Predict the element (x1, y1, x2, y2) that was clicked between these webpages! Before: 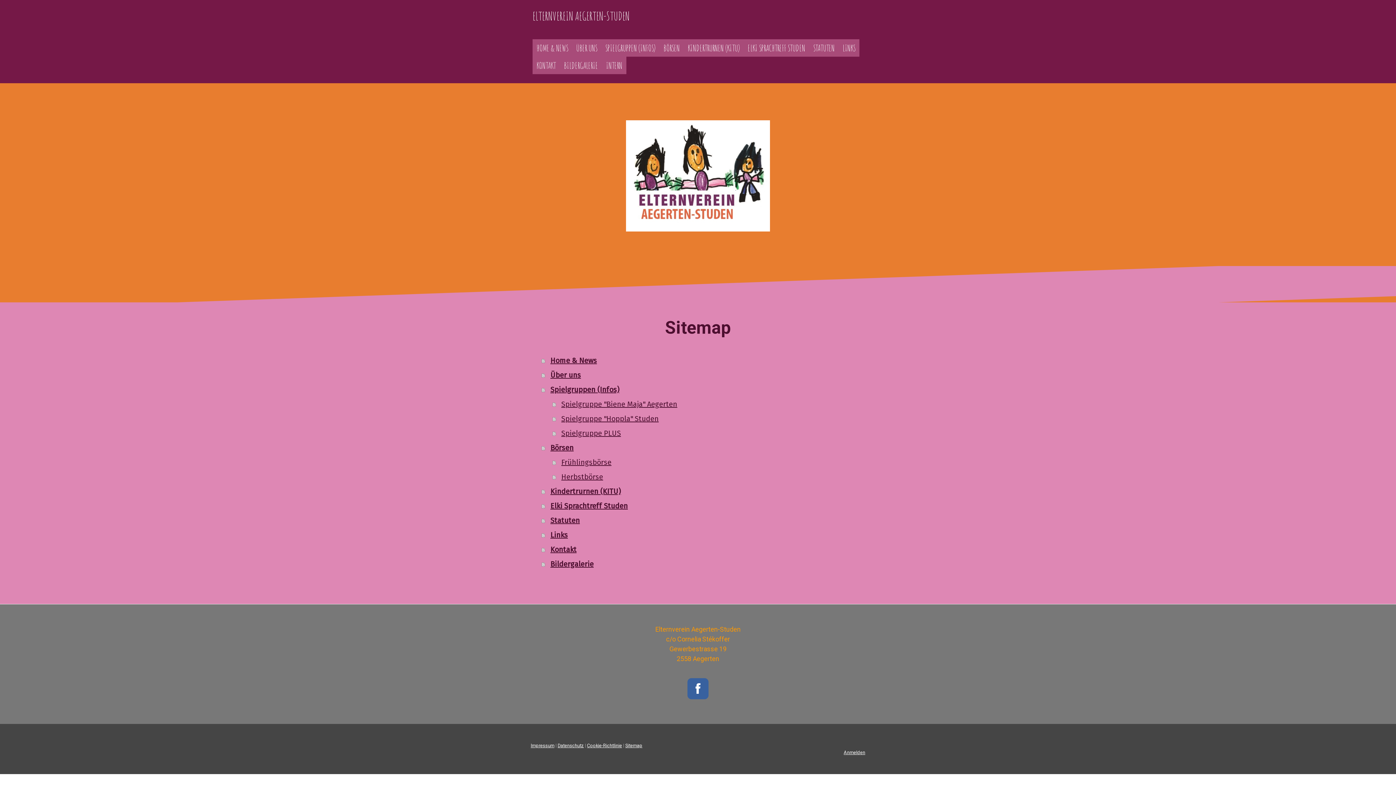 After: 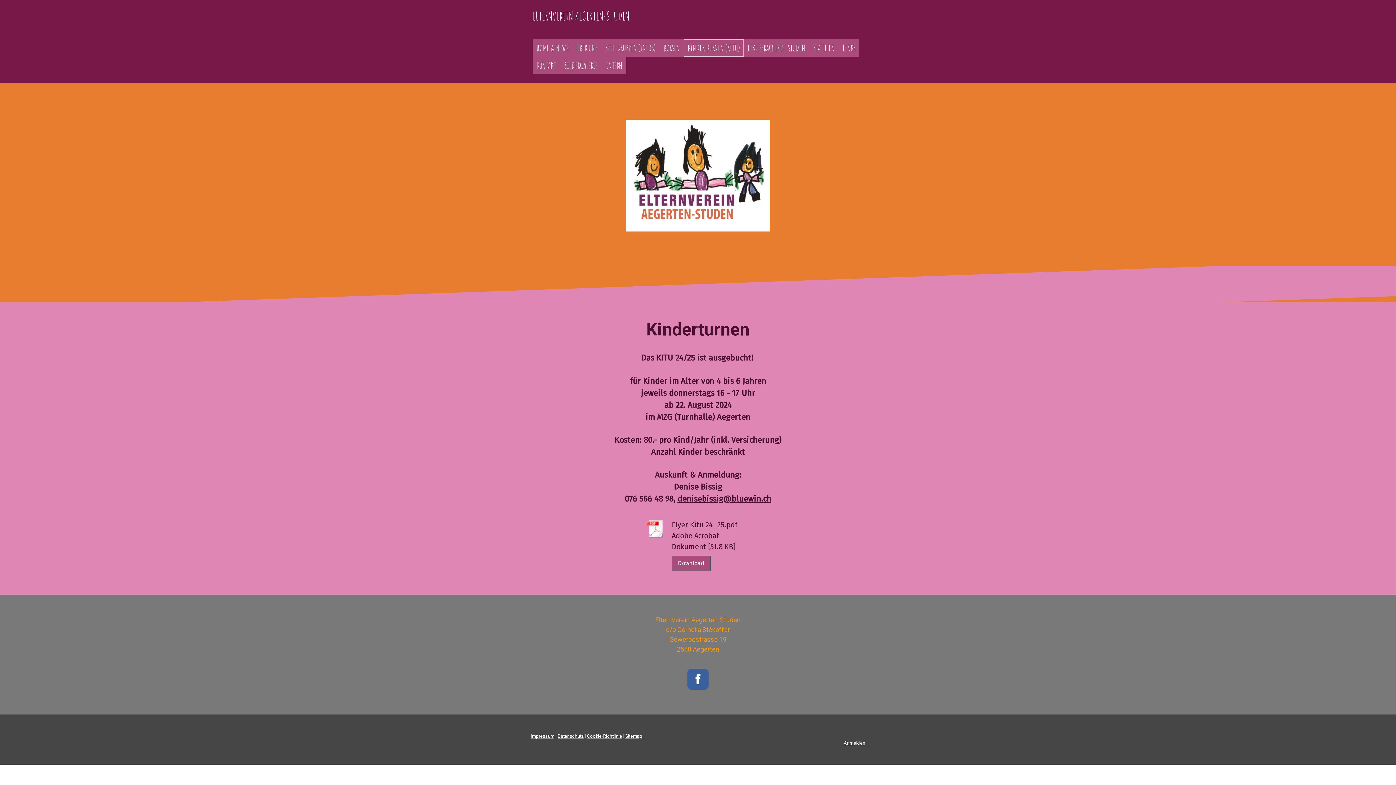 Action: label: Kindertrurnen (KITU) bbox: (541, 484, 865, 498)